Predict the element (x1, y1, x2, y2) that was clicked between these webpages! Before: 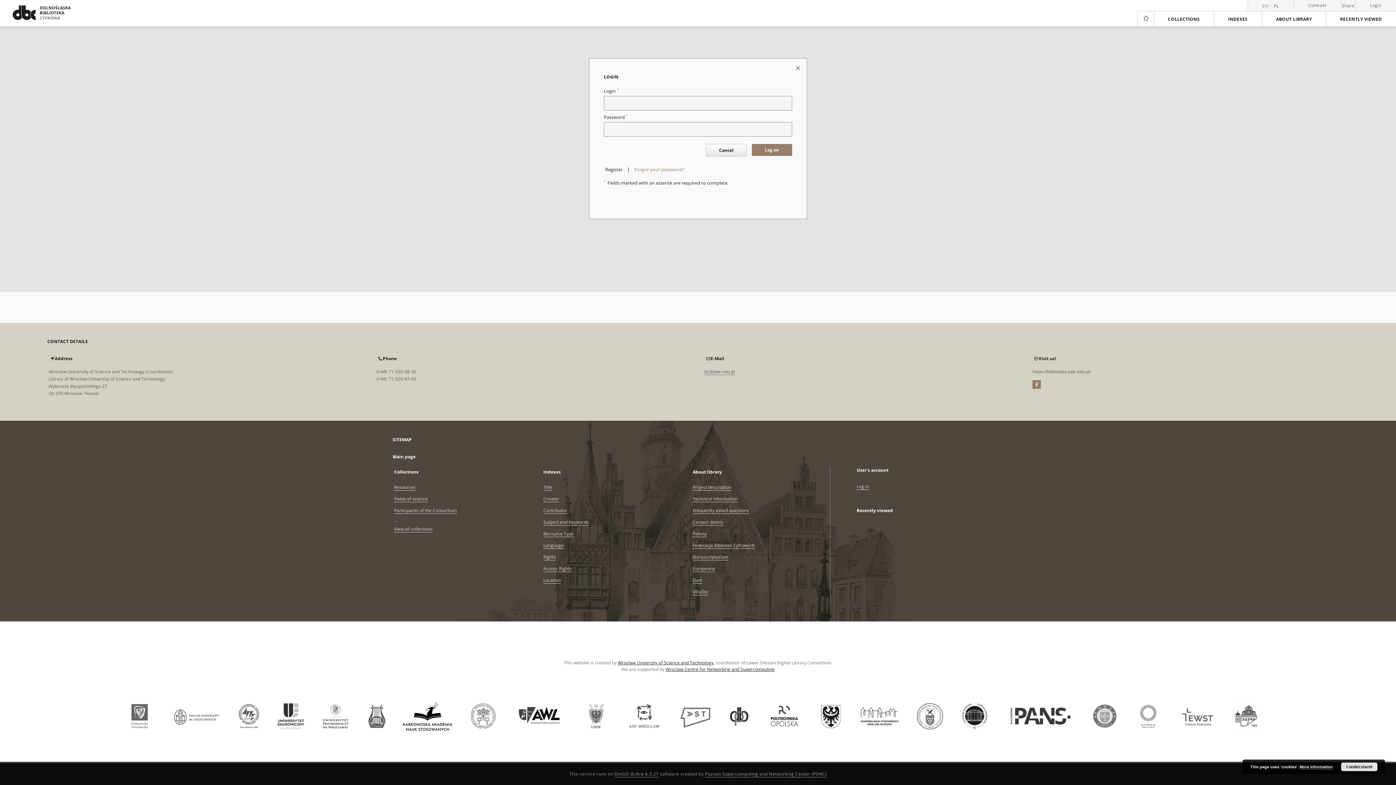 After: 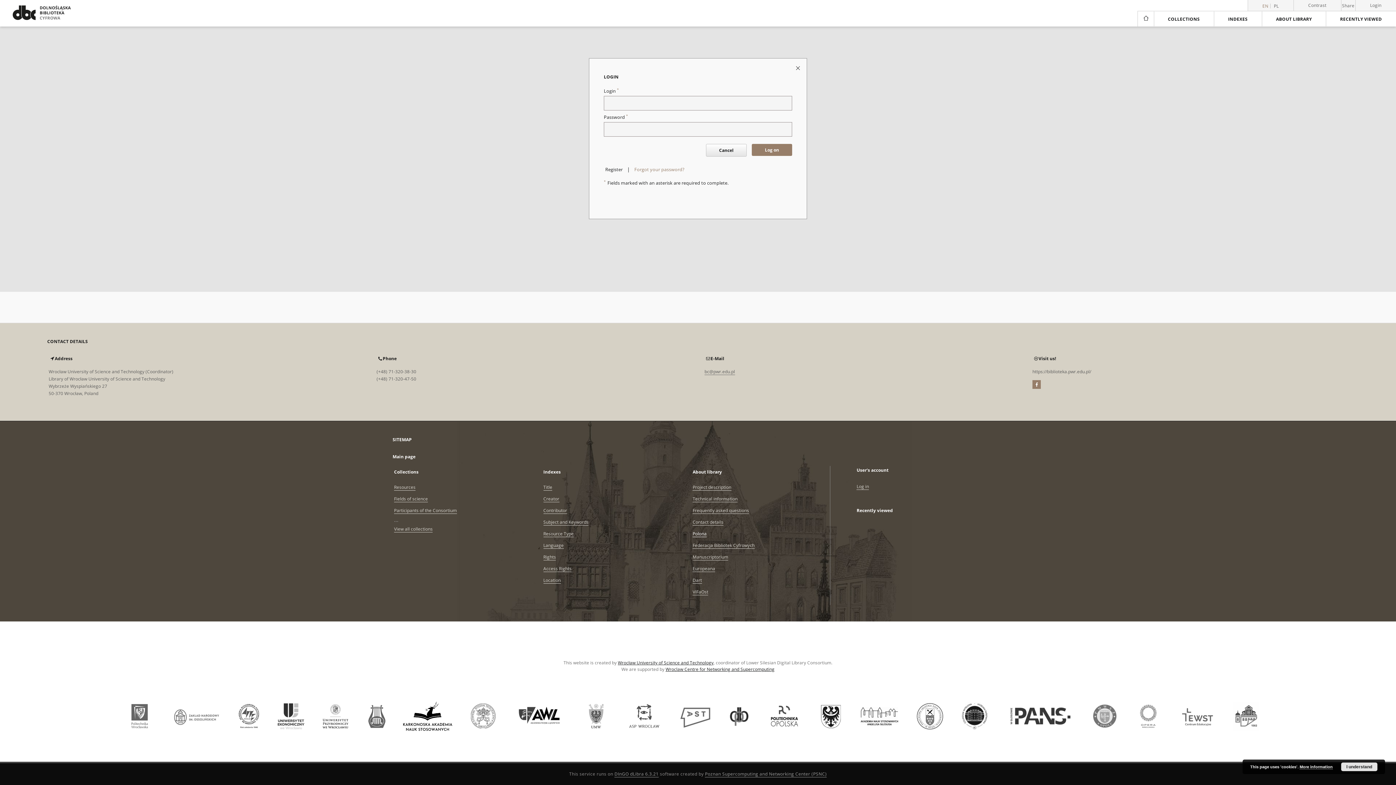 Action: label: Polona bbox: (692, 530, 706, 537)